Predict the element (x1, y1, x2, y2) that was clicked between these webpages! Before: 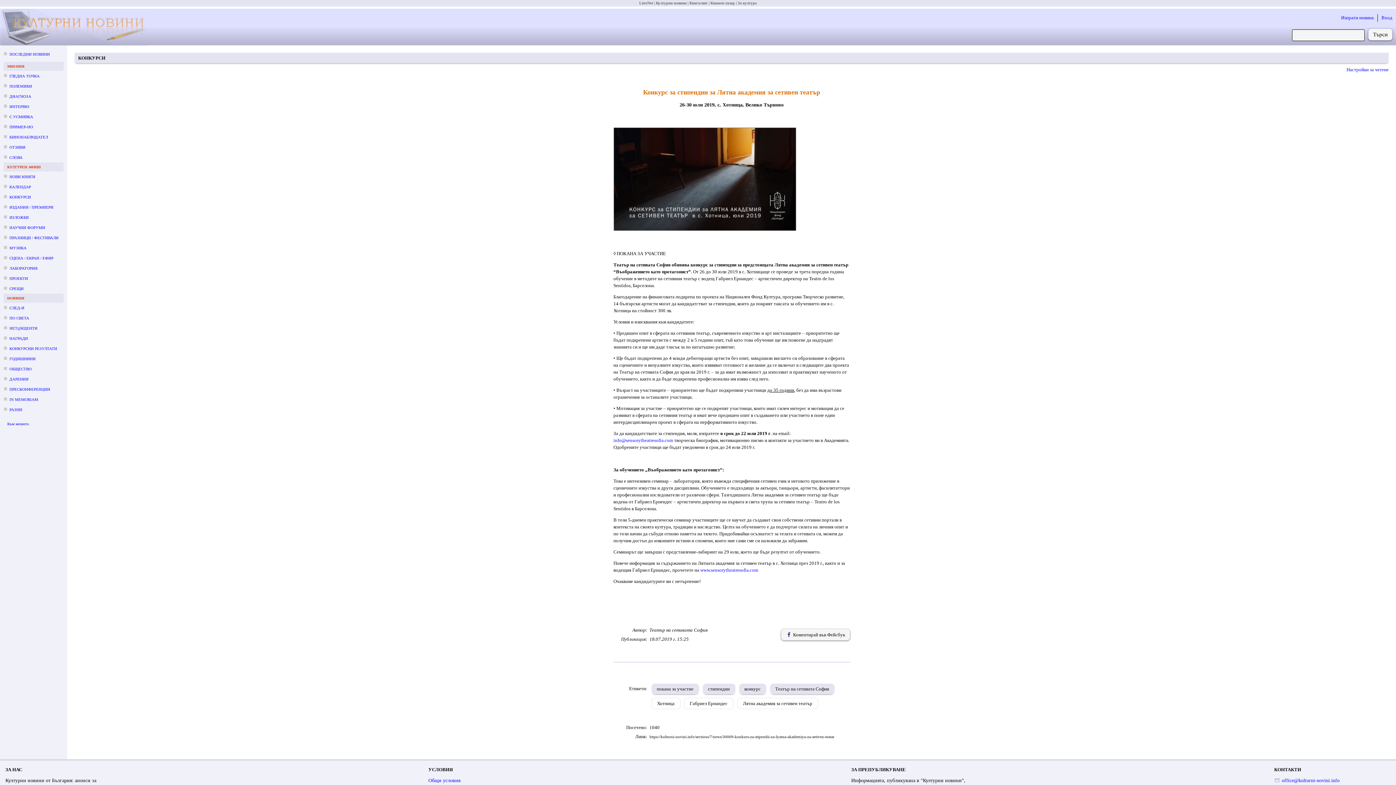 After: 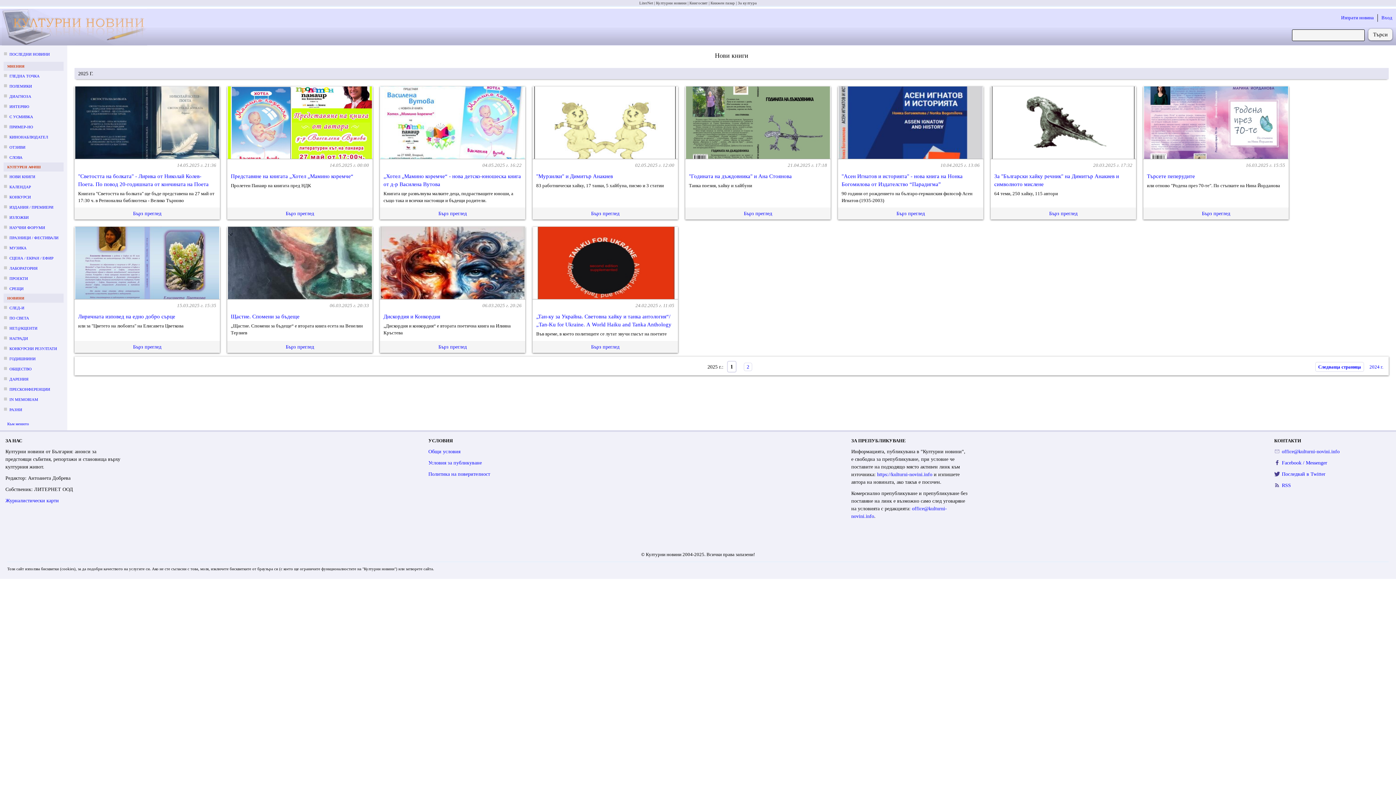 Action: bbox: (9, 174, 35, 178) label: НОВИ КНИГИ